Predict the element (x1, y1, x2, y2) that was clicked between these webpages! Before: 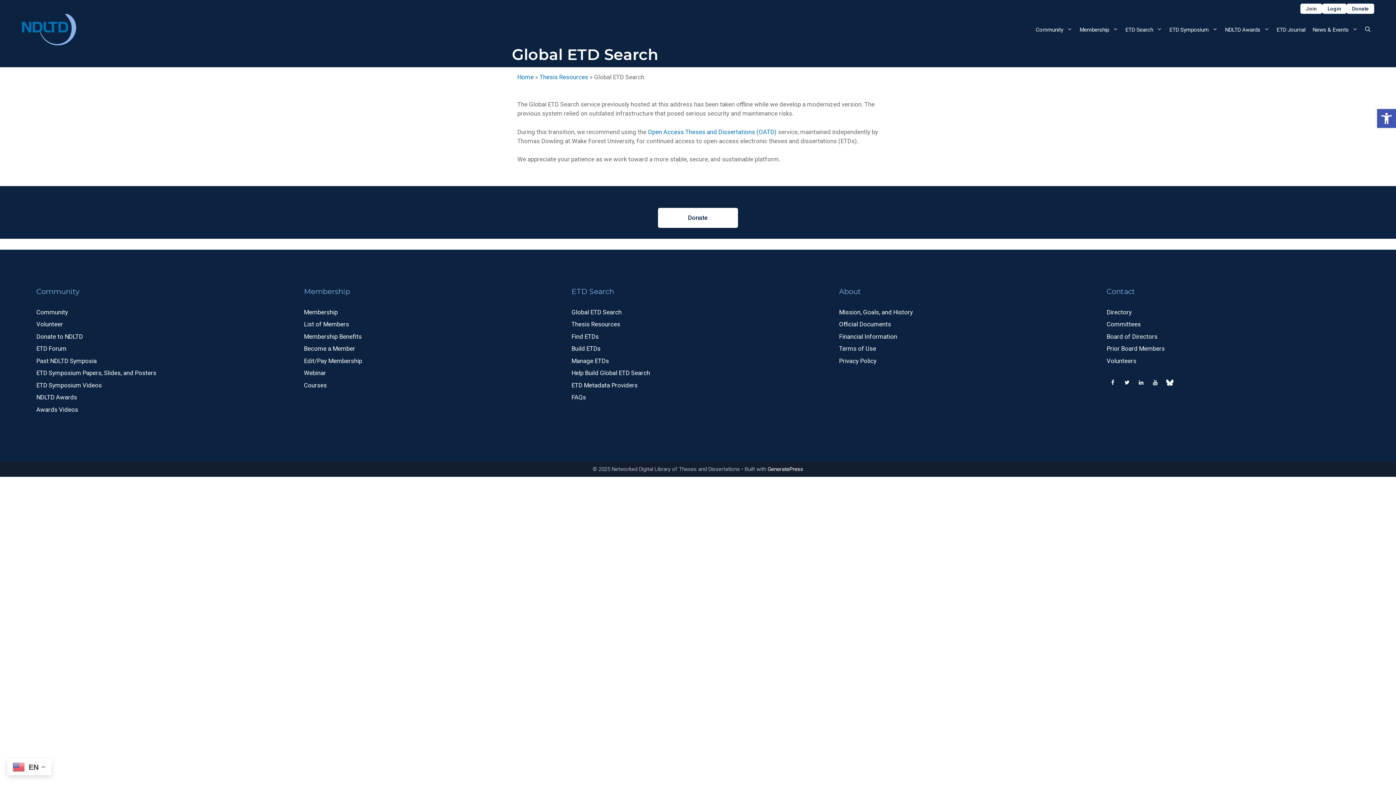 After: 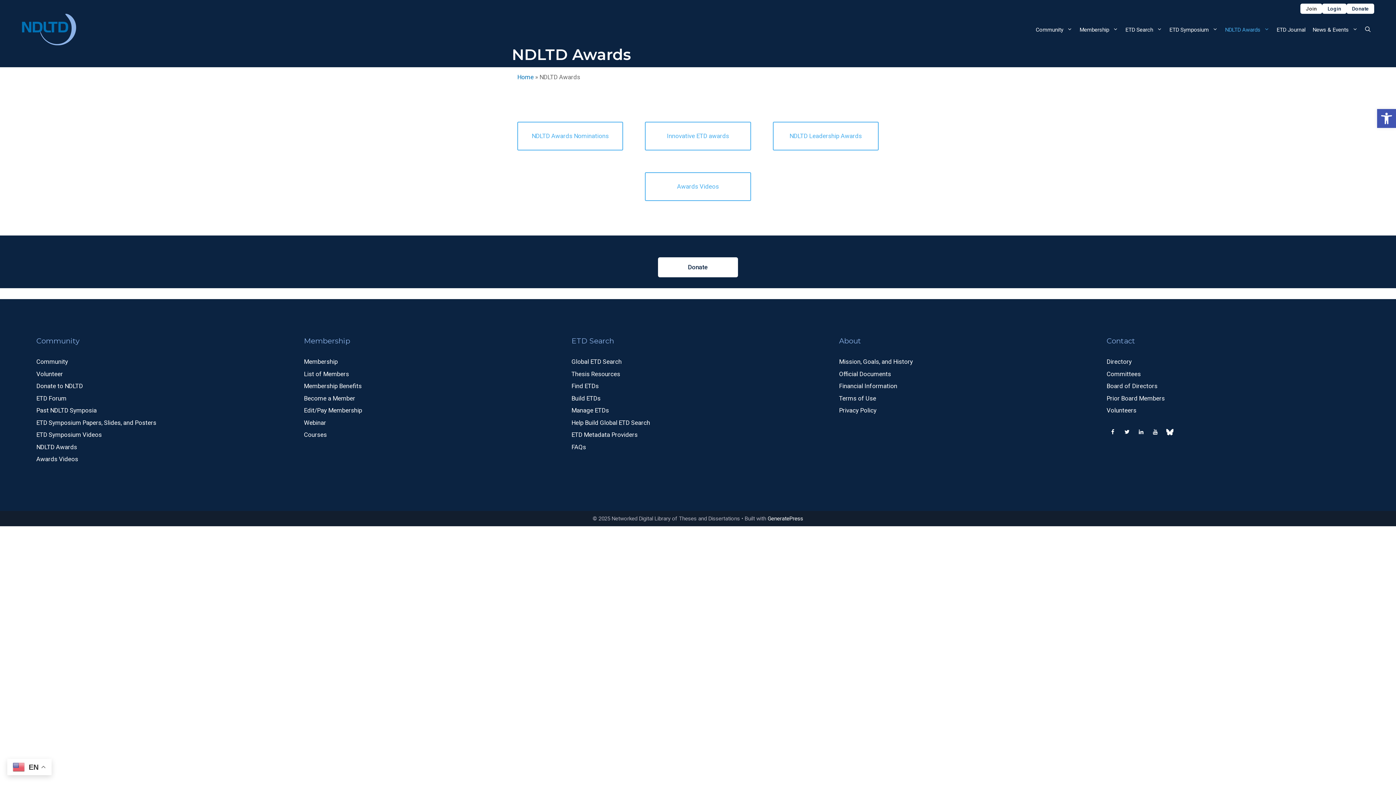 Action: label: NDLTD Awards bbox: (1221, 22, 1273, 36)